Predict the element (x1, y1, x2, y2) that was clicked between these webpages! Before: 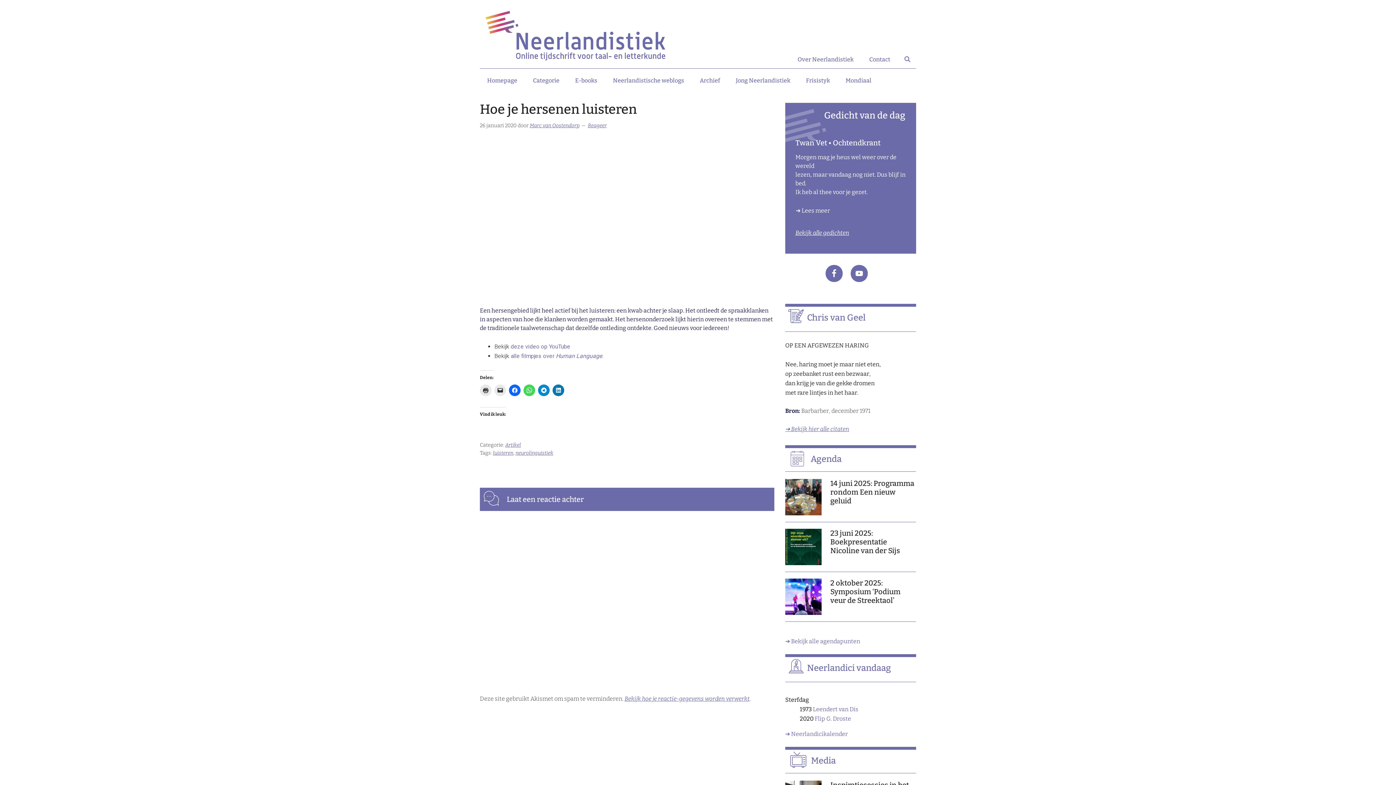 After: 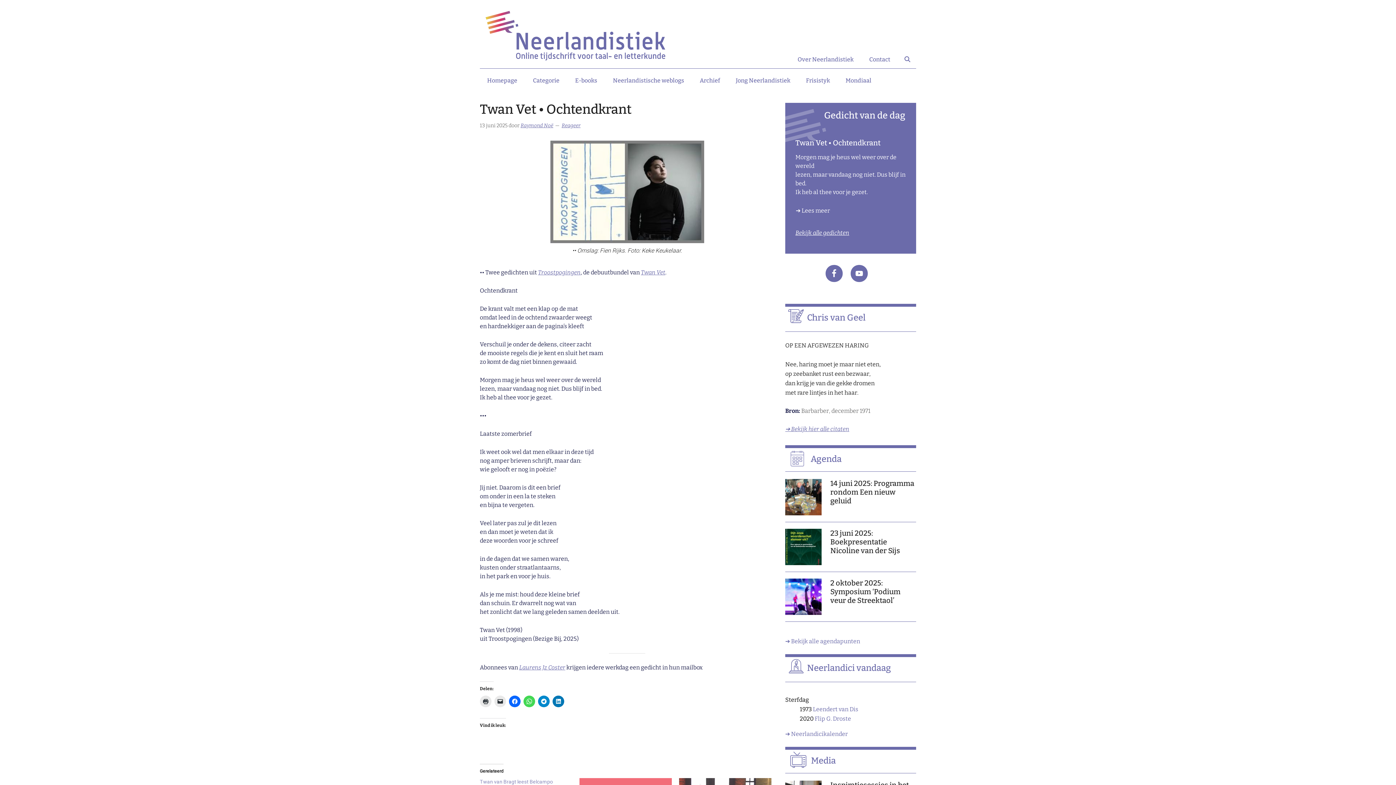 Action: label: Twan Vet • Ochtendkrant bbox: (795, 138, 880, 147)